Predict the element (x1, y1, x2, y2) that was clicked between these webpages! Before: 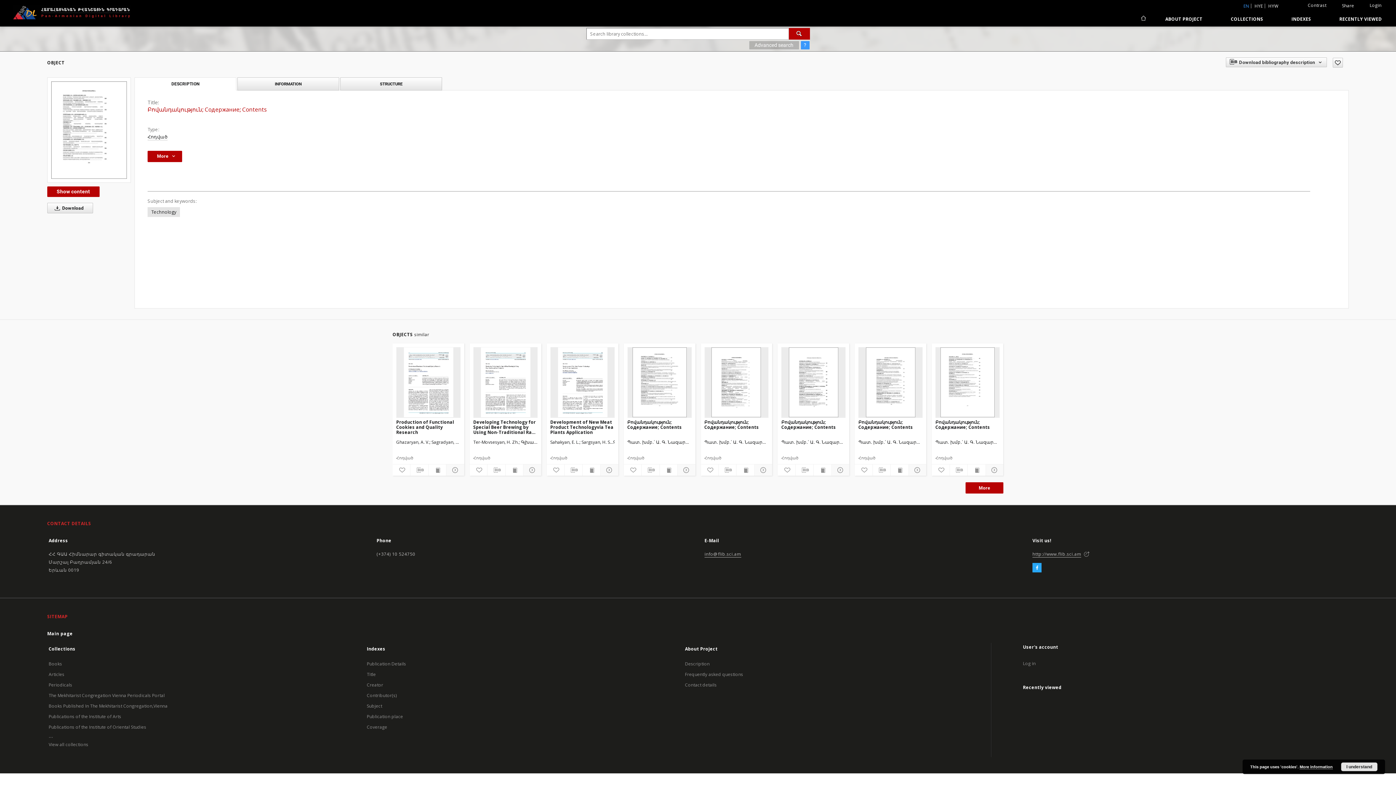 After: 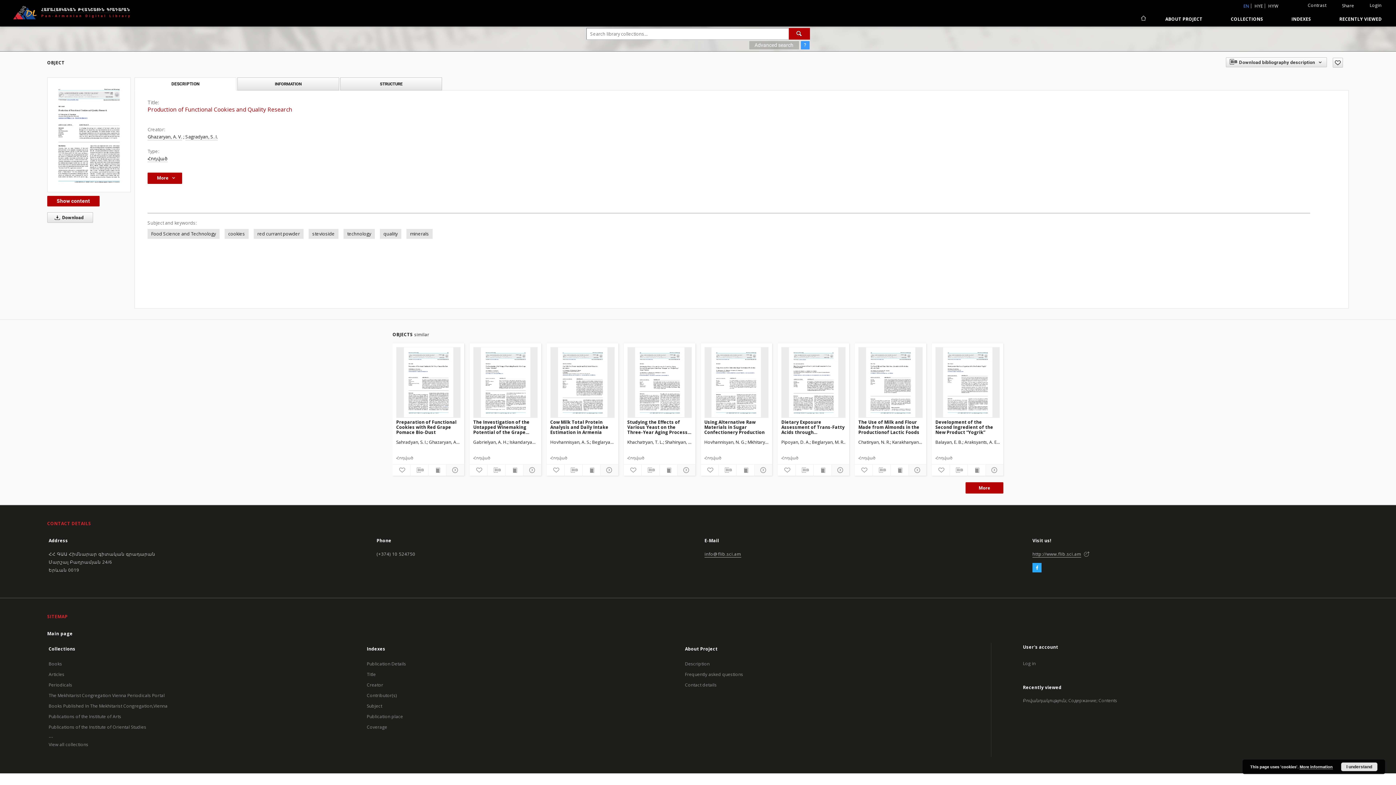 Action: label: Production of Functional Cookies and Quality Research bbox: (396, 418, 460, 435)